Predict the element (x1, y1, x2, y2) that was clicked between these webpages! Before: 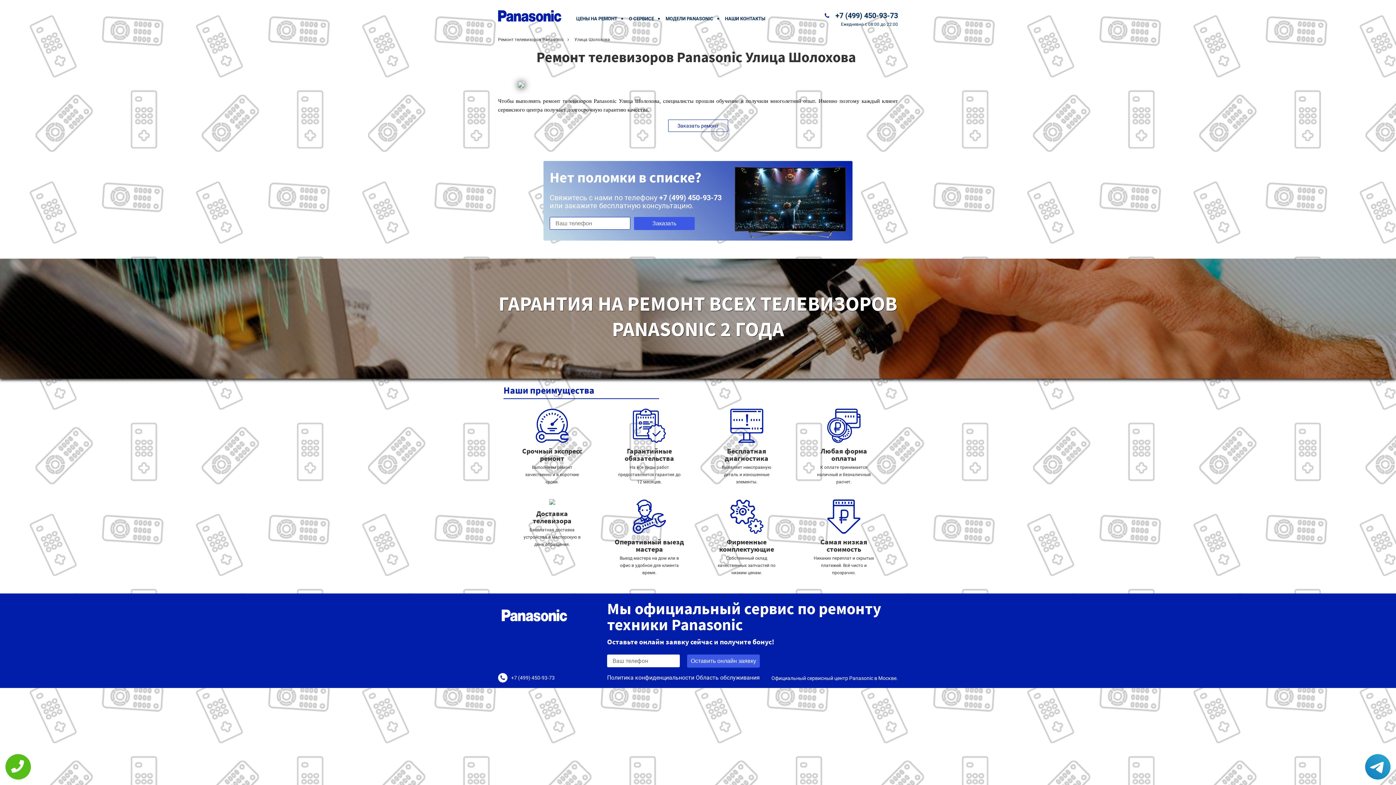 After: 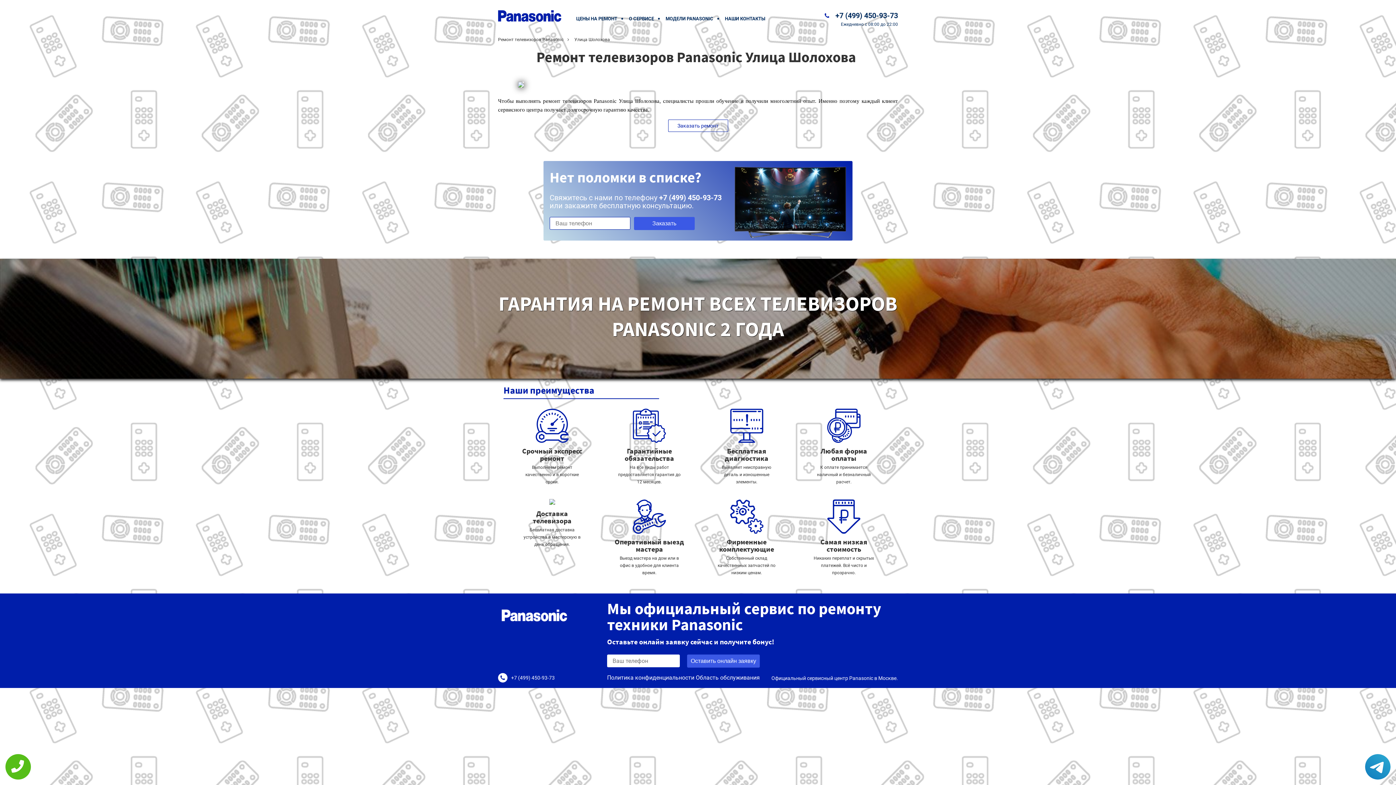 Action: label: +7 (499) 450-93-73 bbox: (835, 11, 898, 20)